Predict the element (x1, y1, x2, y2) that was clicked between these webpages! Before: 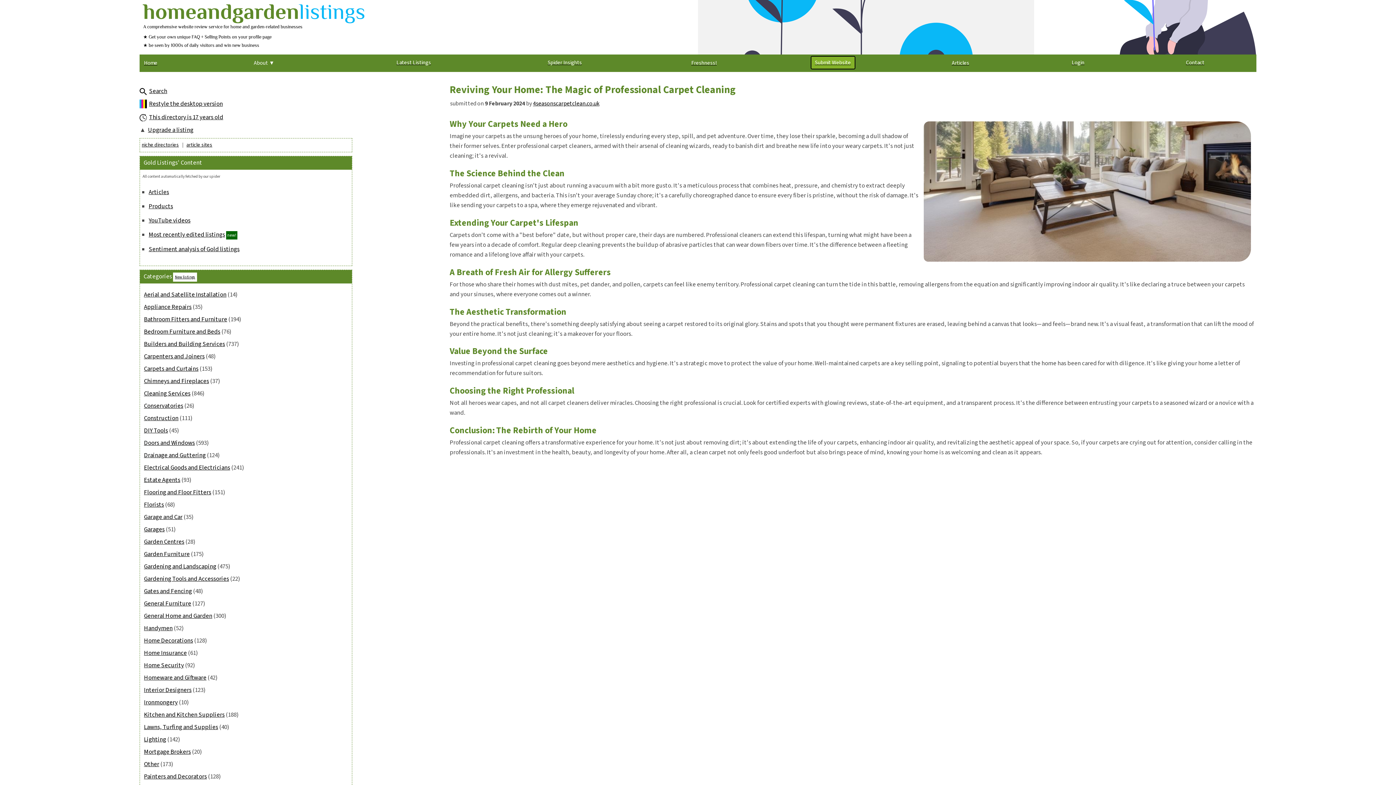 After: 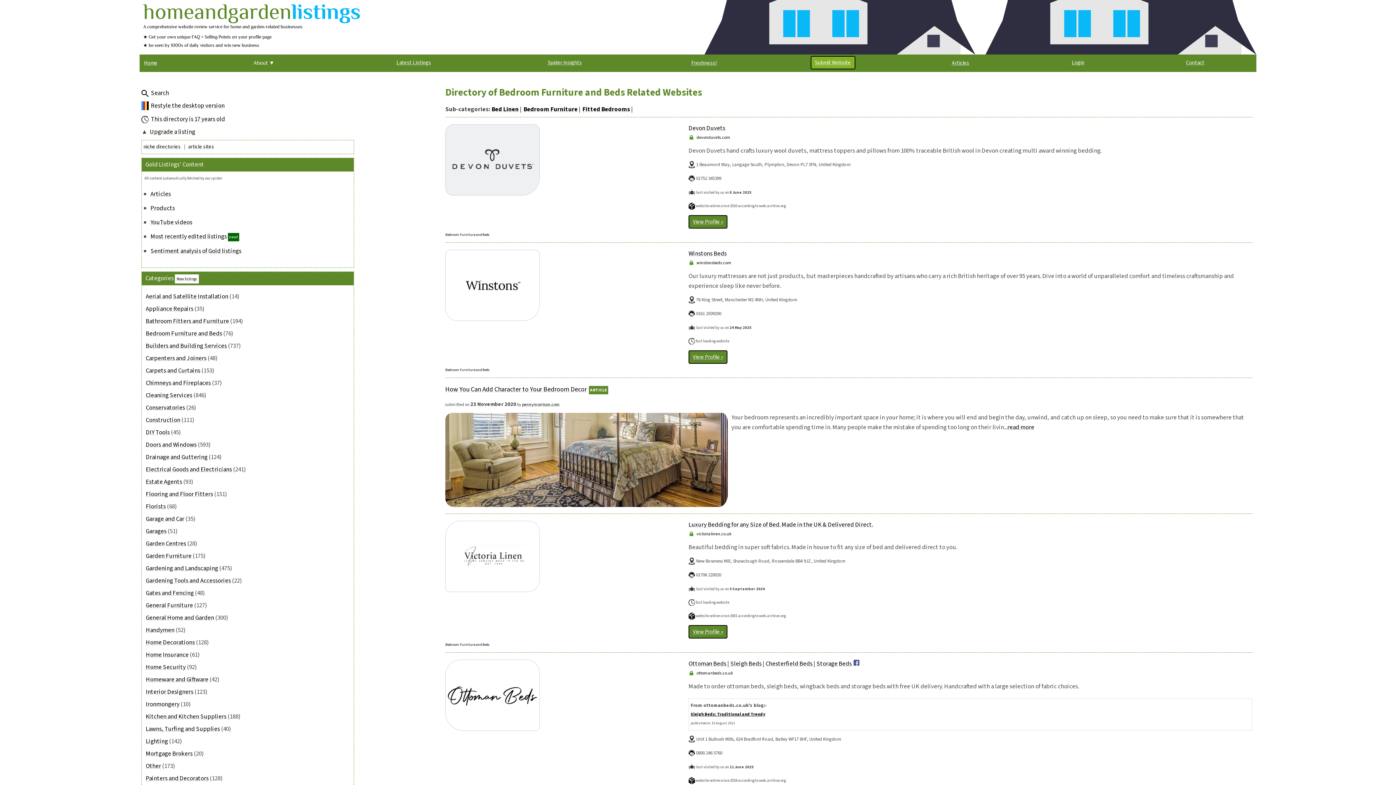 Action: label: Bedroom Furniture and Beds bbox: (144, 327, 220, 336)